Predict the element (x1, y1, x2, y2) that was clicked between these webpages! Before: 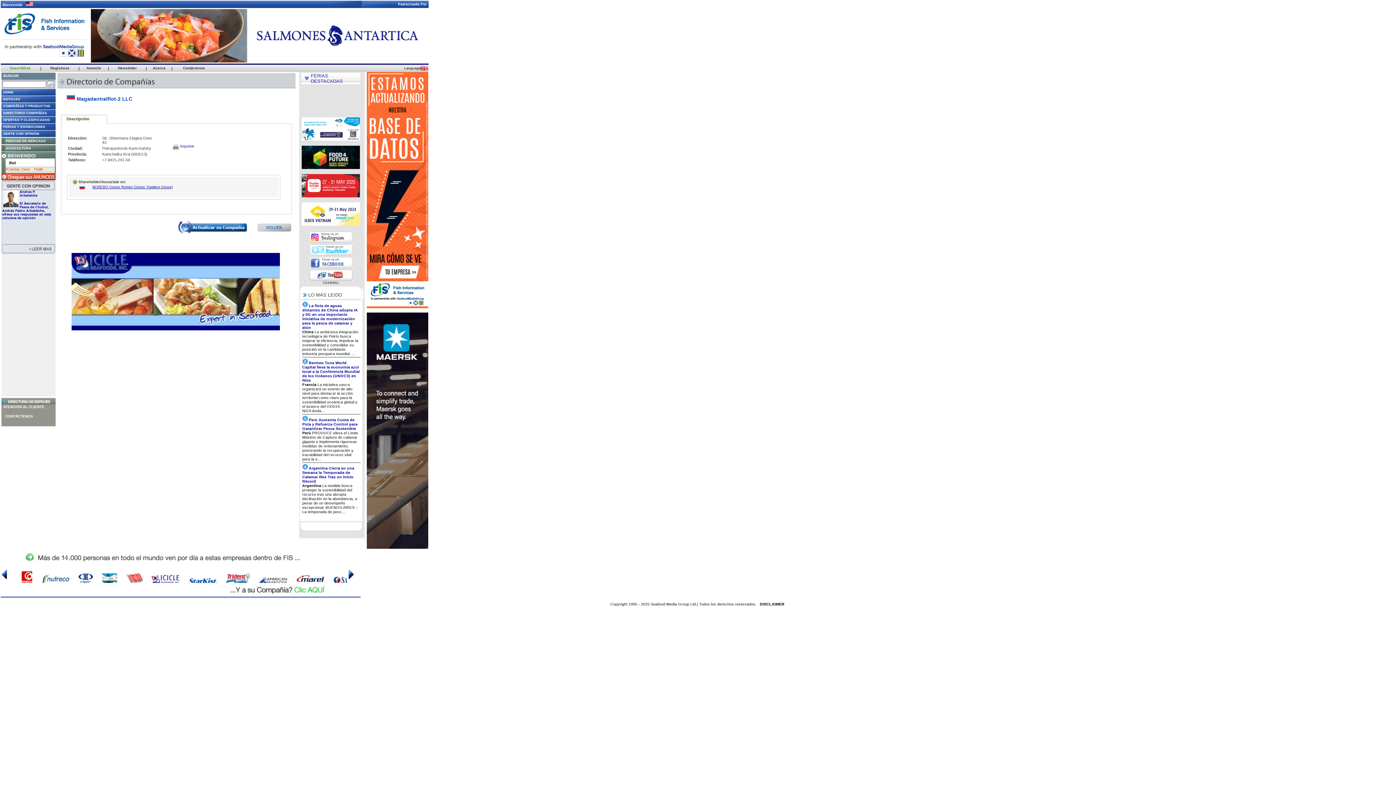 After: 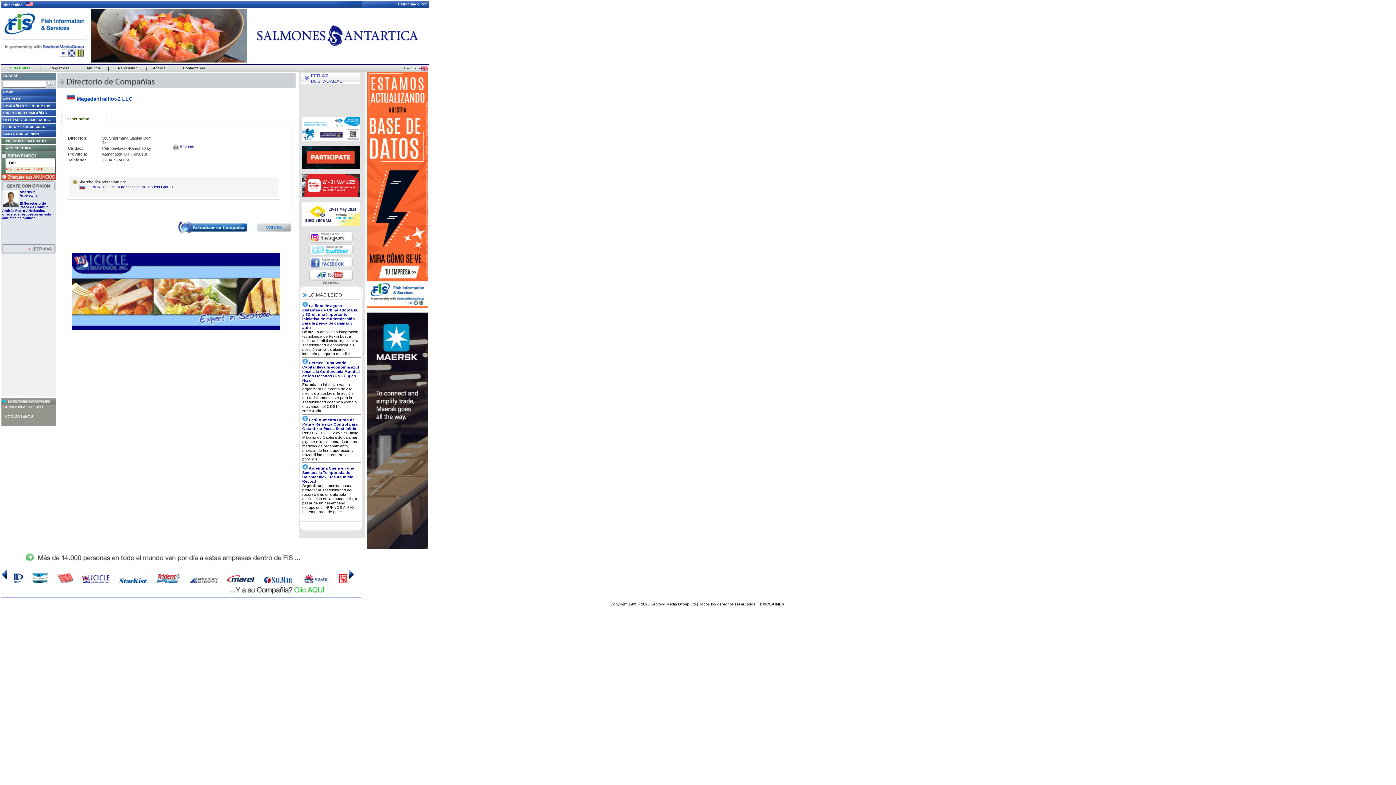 Action: bbox: (3, 414, 33, 418) label: CONTÁCTENOS